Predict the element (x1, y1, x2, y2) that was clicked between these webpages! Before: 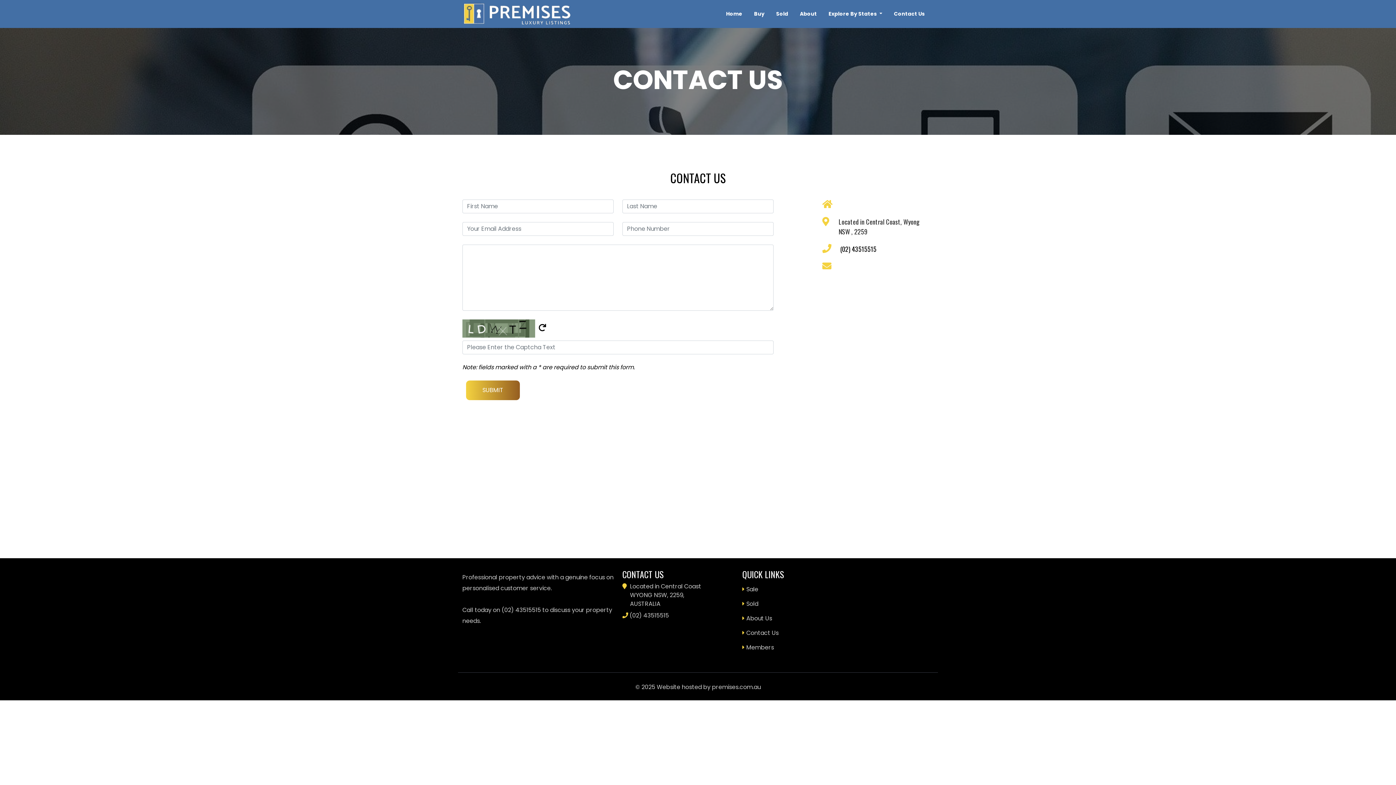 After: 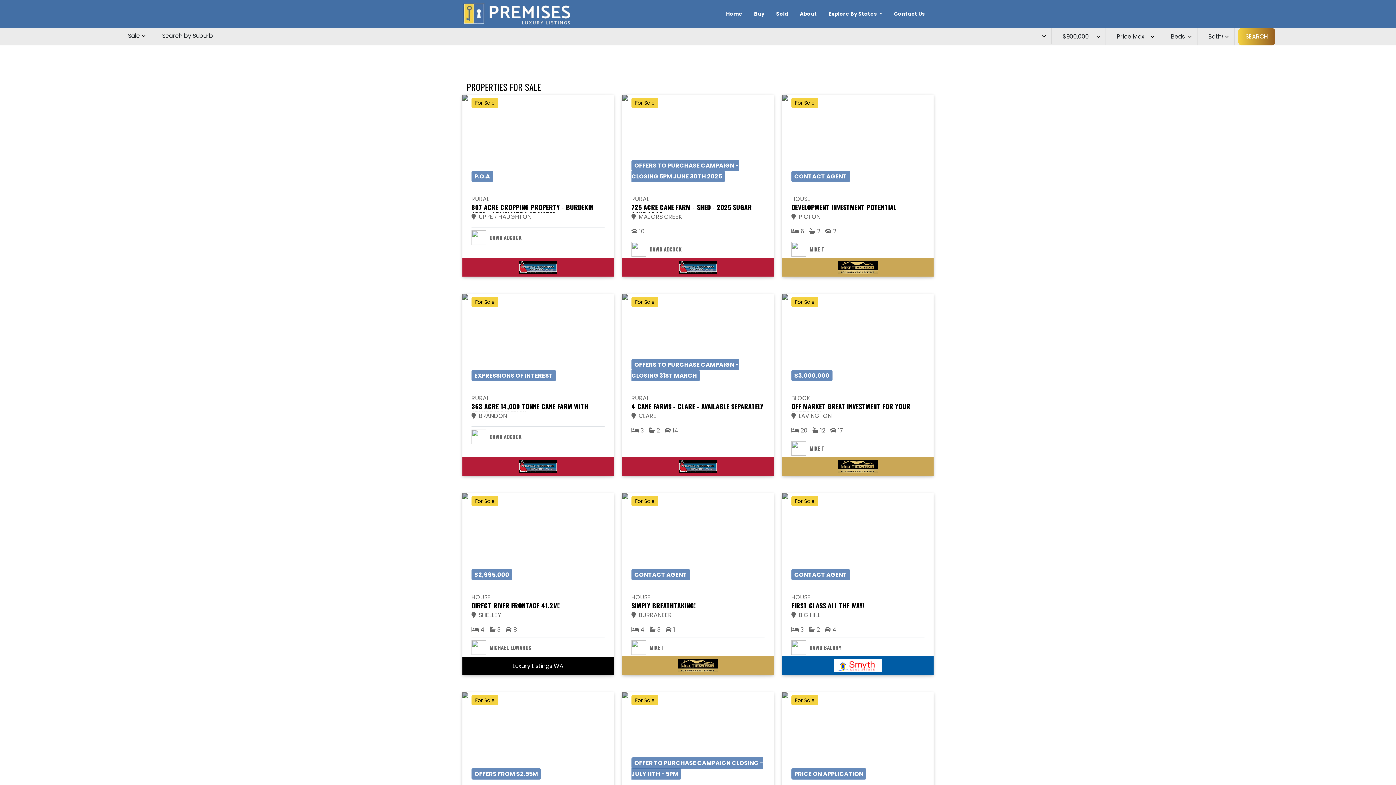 Action: bbox: (751, 7, 773, 20) label: Buy